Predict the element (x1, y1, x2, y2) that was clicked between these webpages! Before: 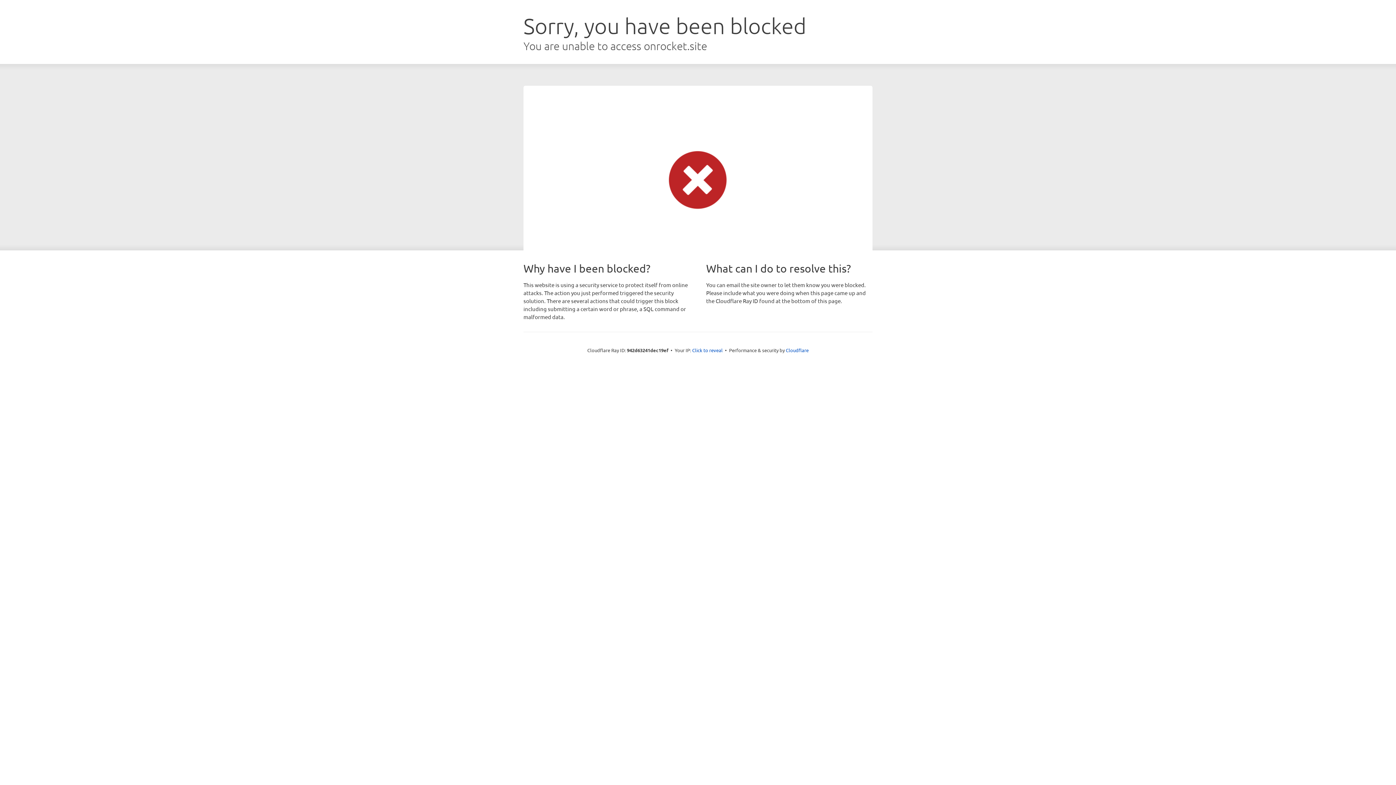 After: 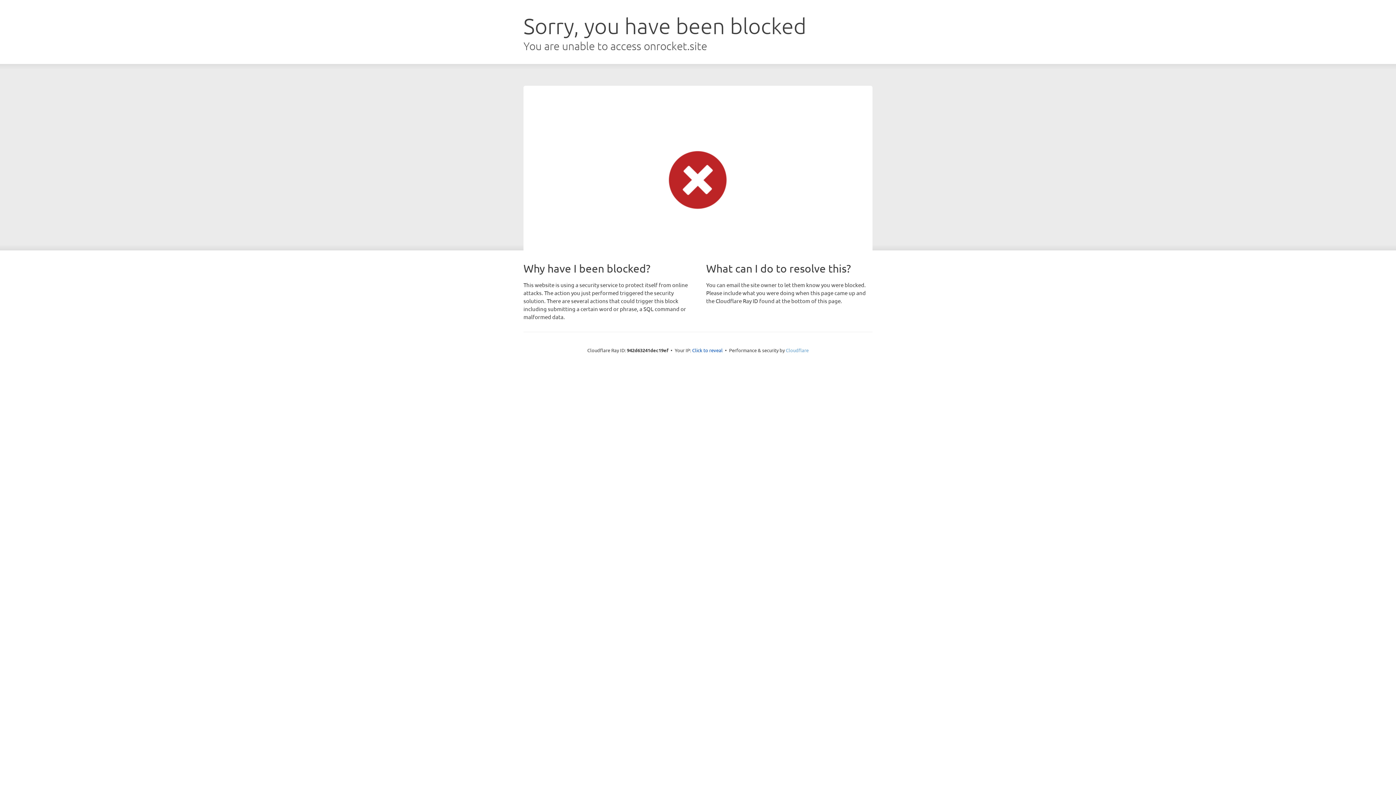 Action: label: Cloudflare bbox: (786, 347, 808, 353)